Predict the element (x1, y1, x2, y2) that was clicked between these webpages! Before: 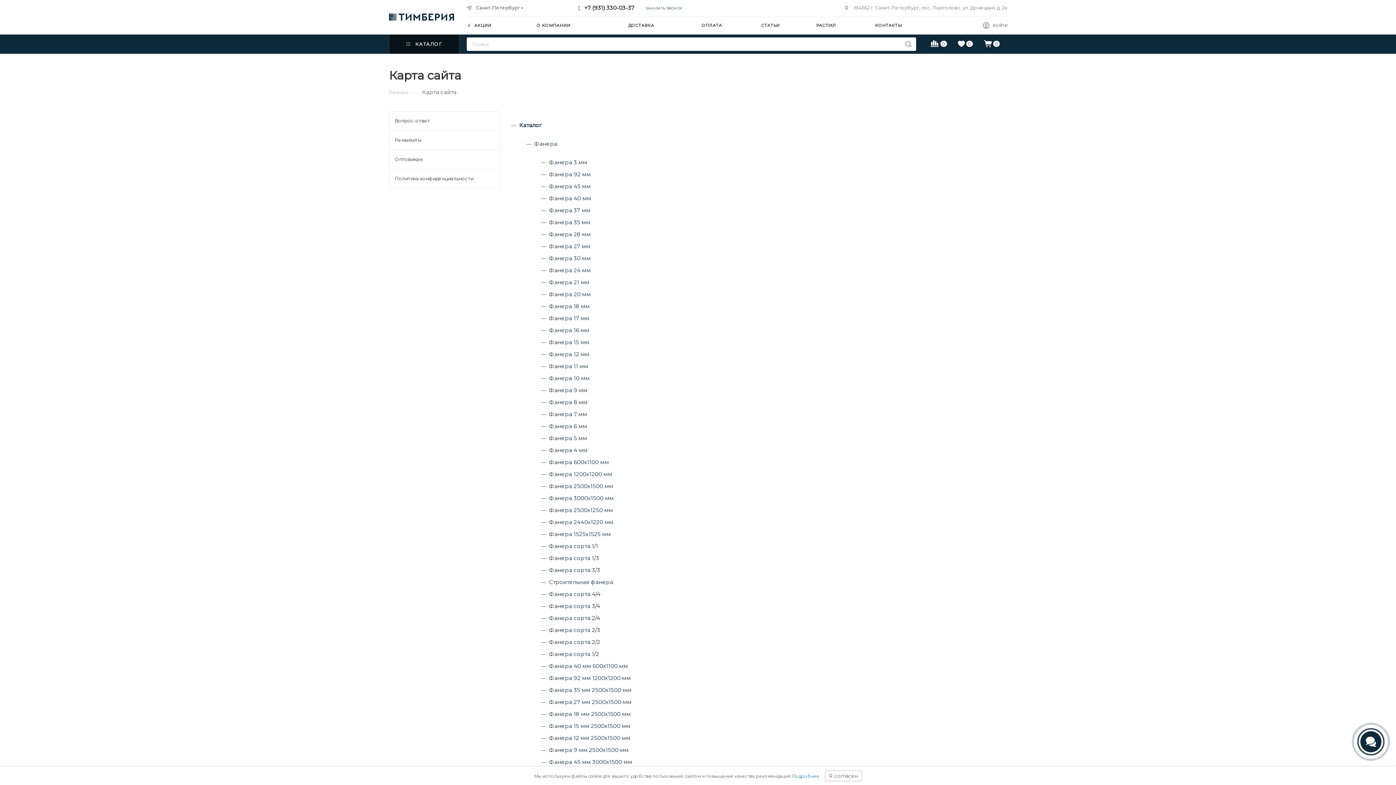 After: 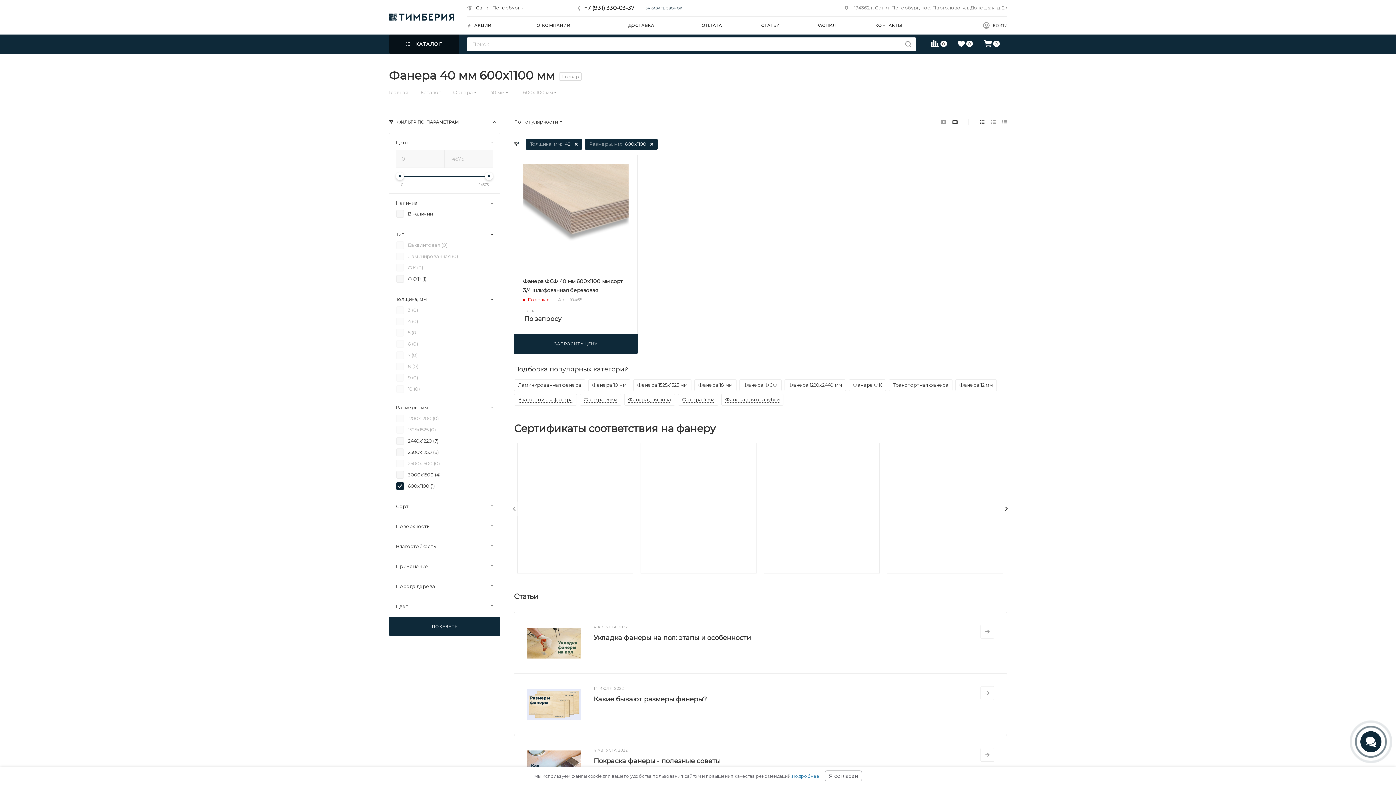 Action: label: Фанера 40 мм 600х1100 мм bbox: (549, 662, 628, 669)